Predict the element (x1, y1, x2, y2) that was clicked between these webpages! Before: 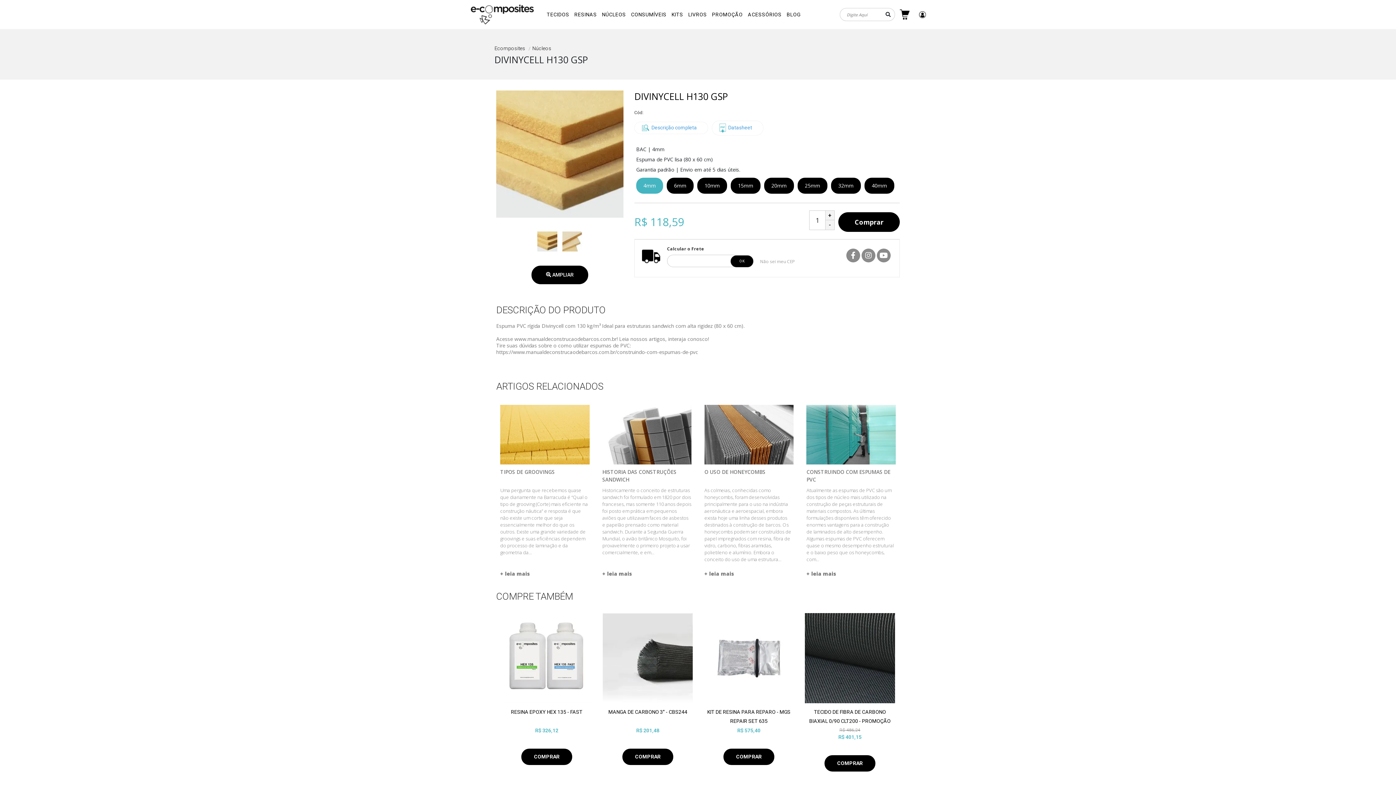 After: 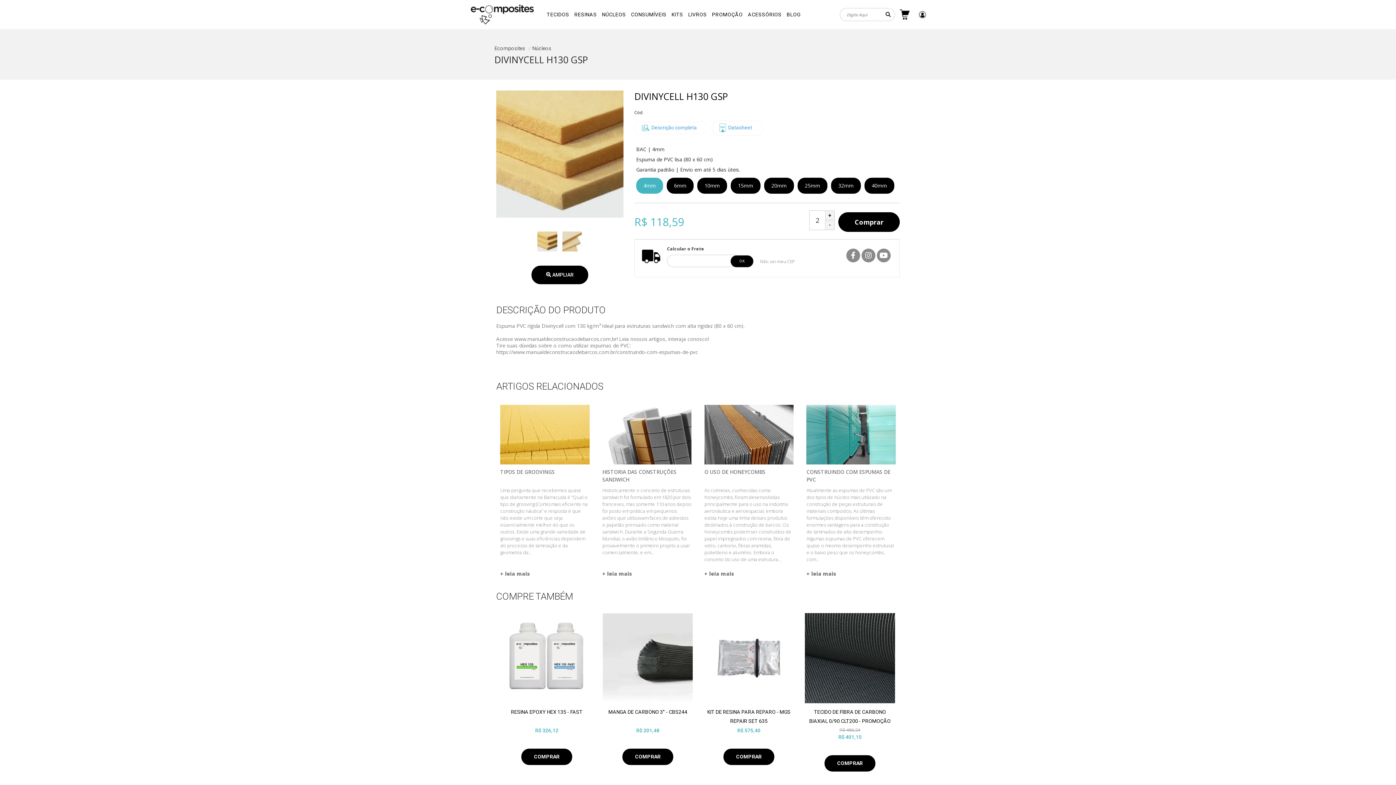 Action: label: + bbox: (825, 210, 834, 220)